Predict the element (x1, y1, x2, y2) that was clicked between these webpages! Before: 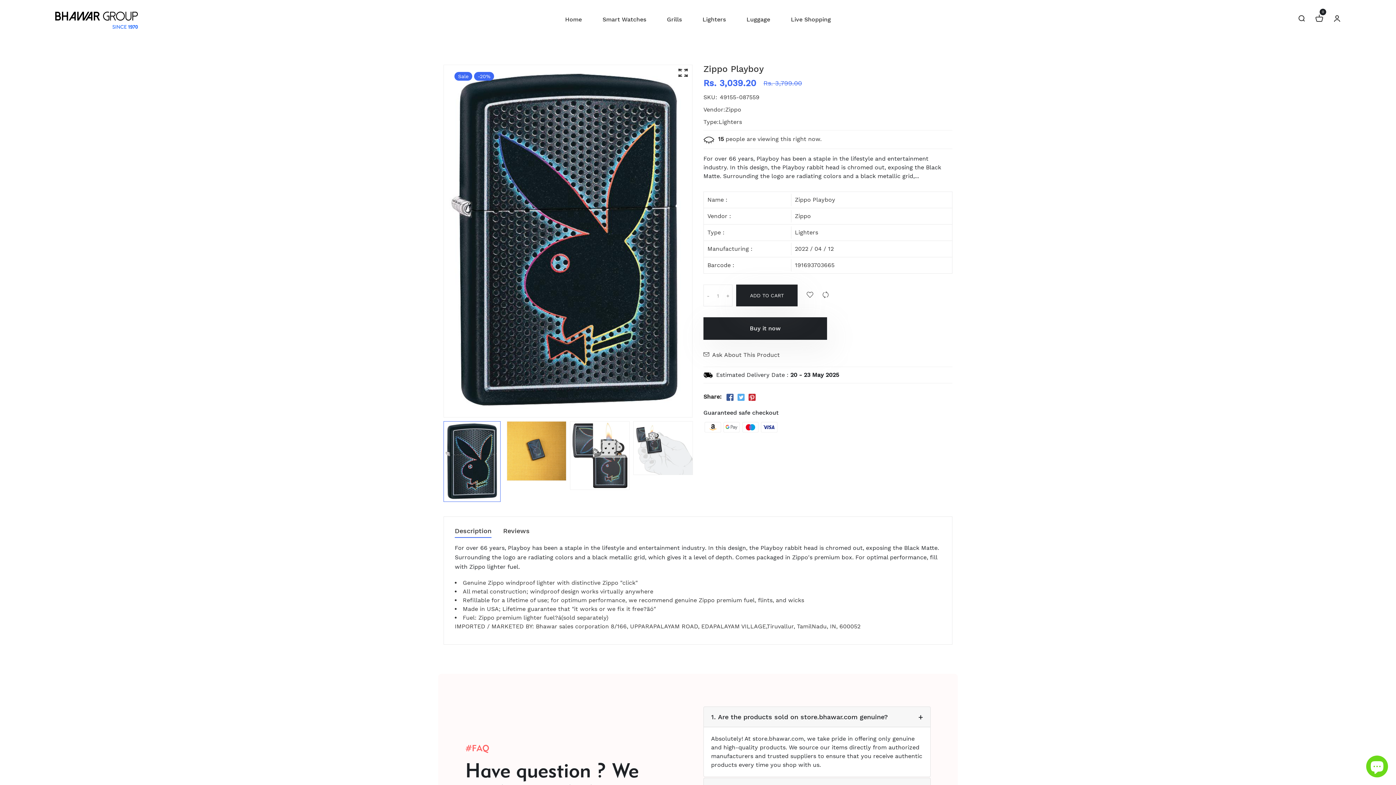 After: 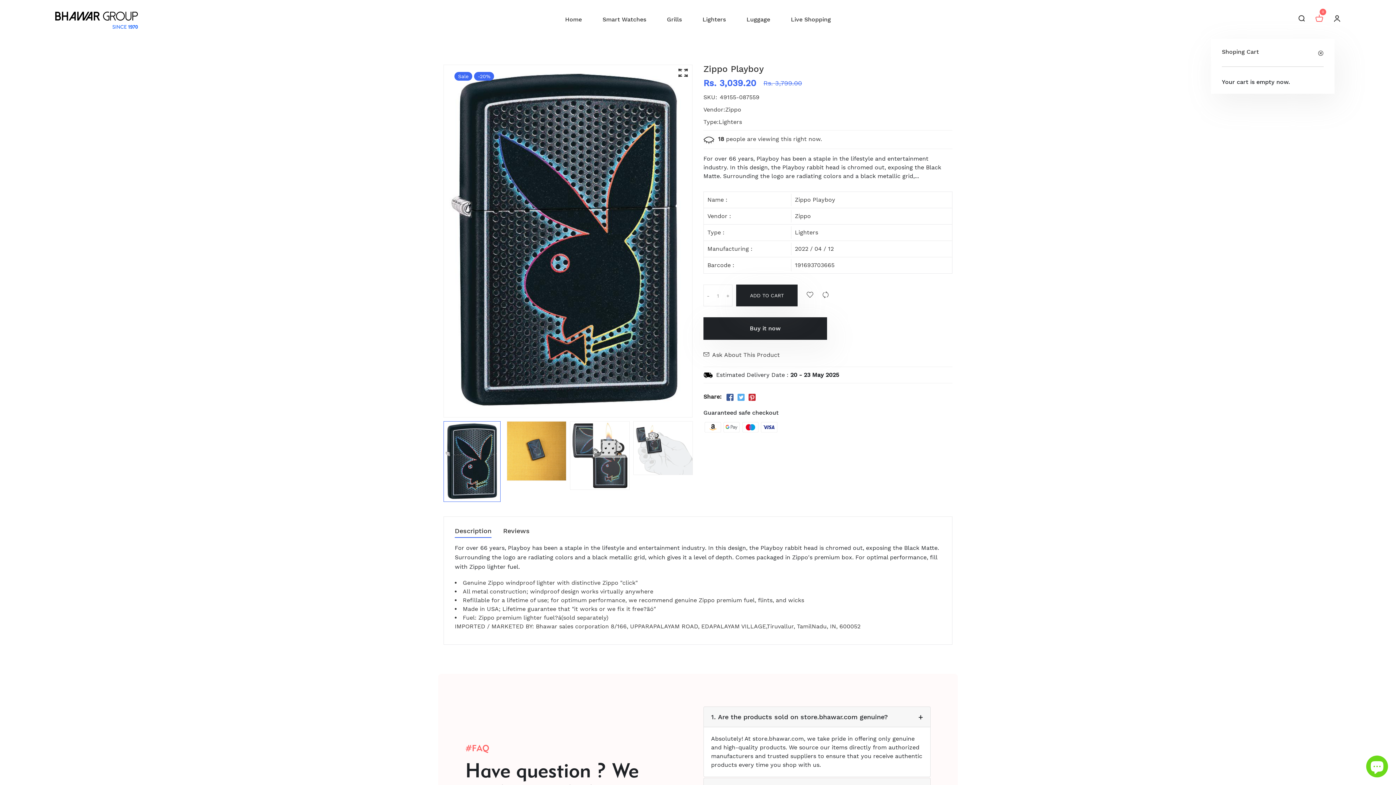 Action: label: 0 bbox: (1315, 14, 1323, 24)